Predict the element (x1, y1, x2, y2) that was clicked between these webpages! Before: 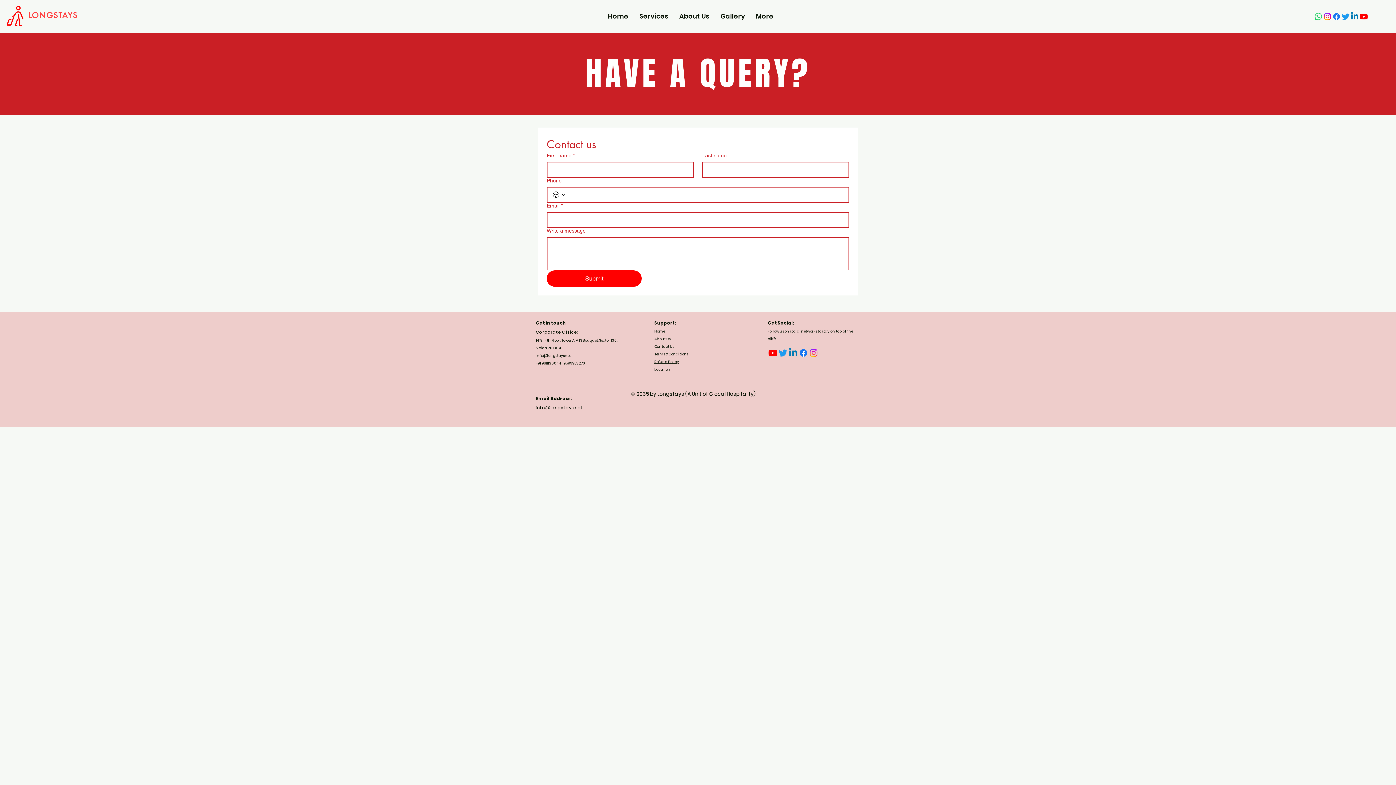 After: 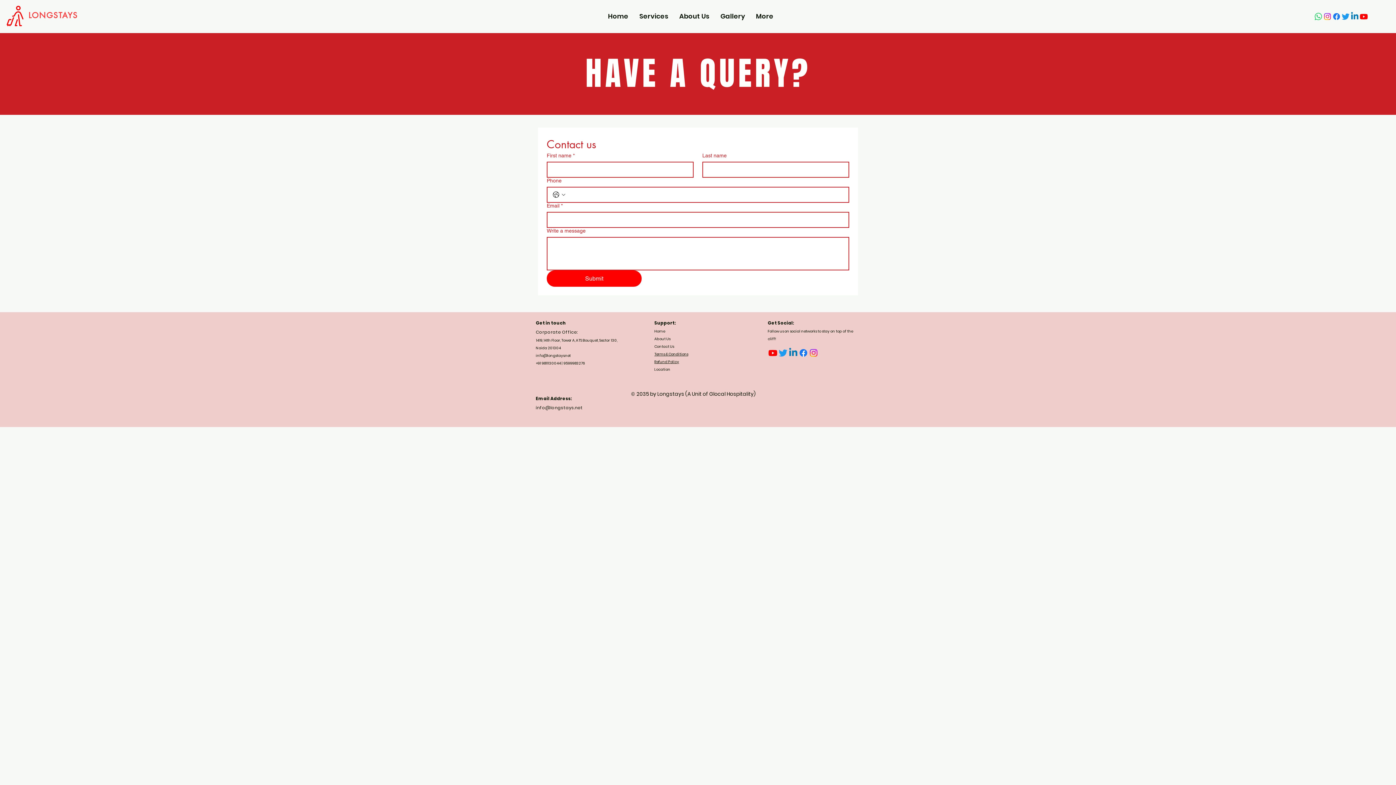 Action: bbox: (768, 348, 778, 358) label: Youtube